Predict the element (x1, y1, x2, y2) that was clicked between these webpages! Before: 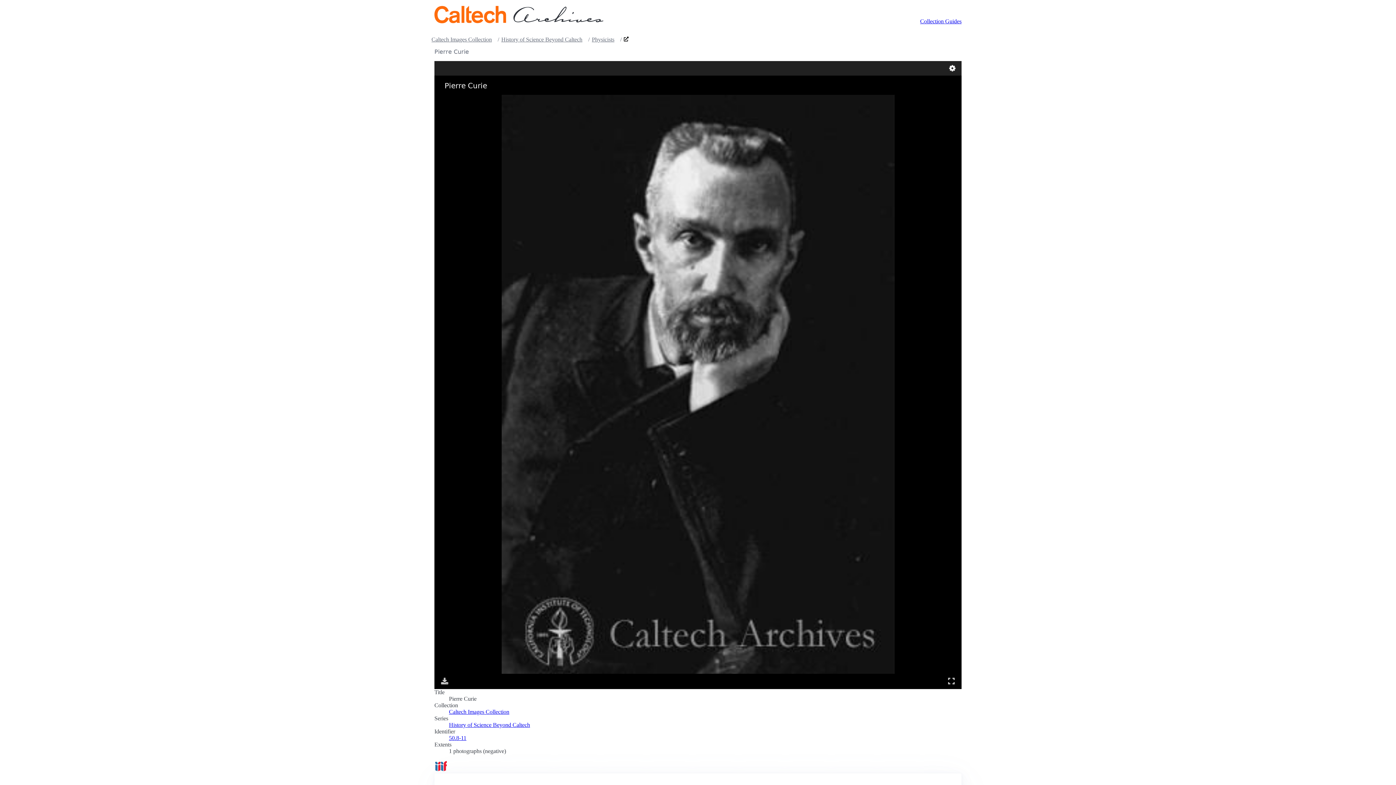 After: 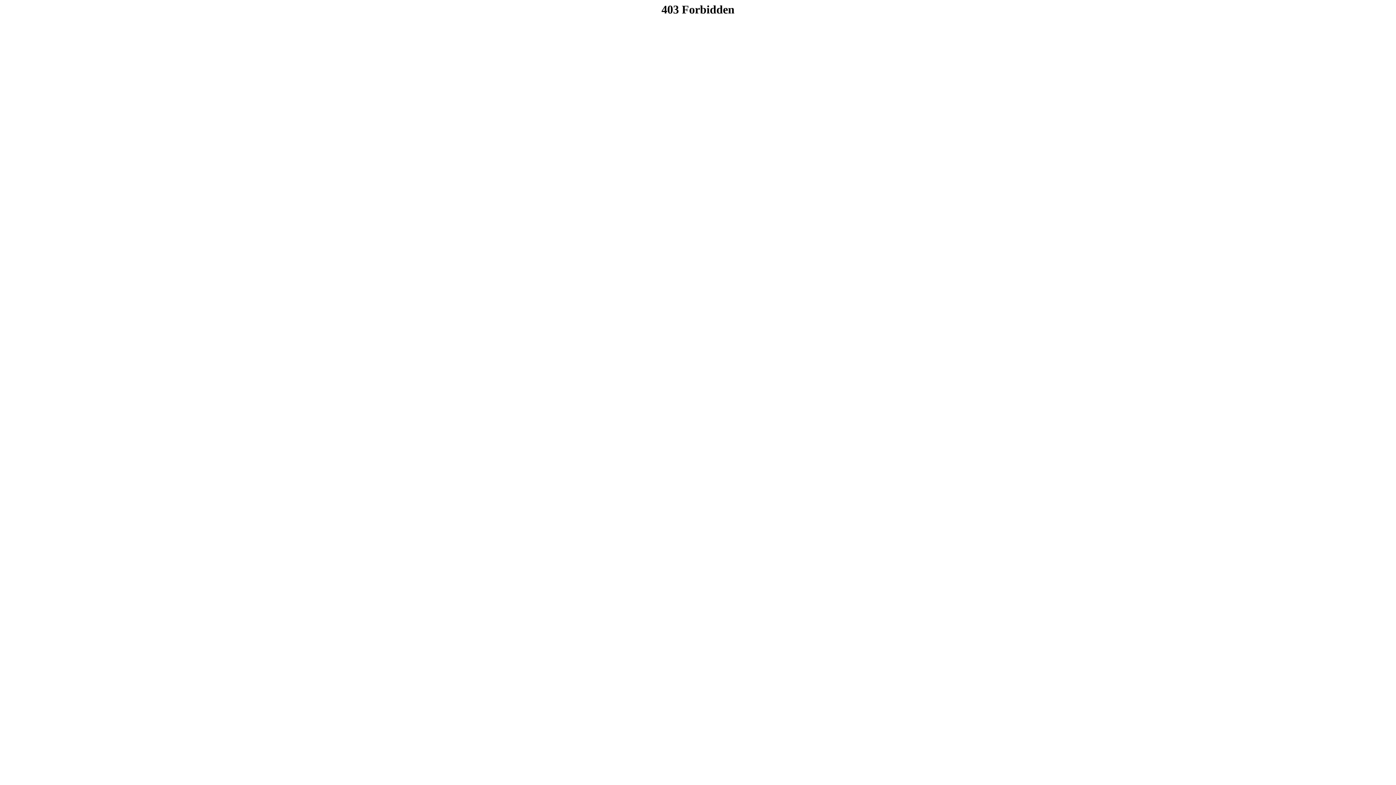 Action: bbox: (449, 708, 509, 715) label: Caltech Images Collection